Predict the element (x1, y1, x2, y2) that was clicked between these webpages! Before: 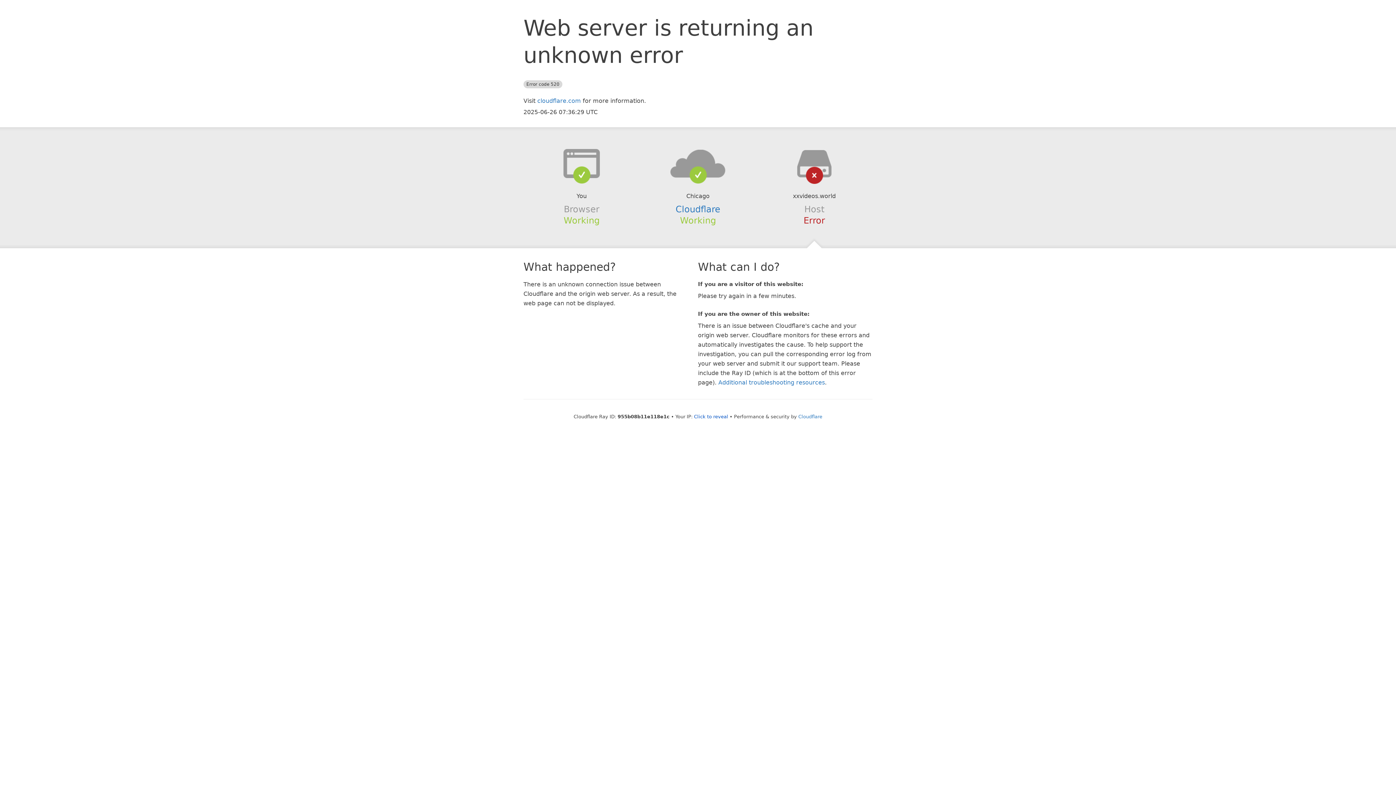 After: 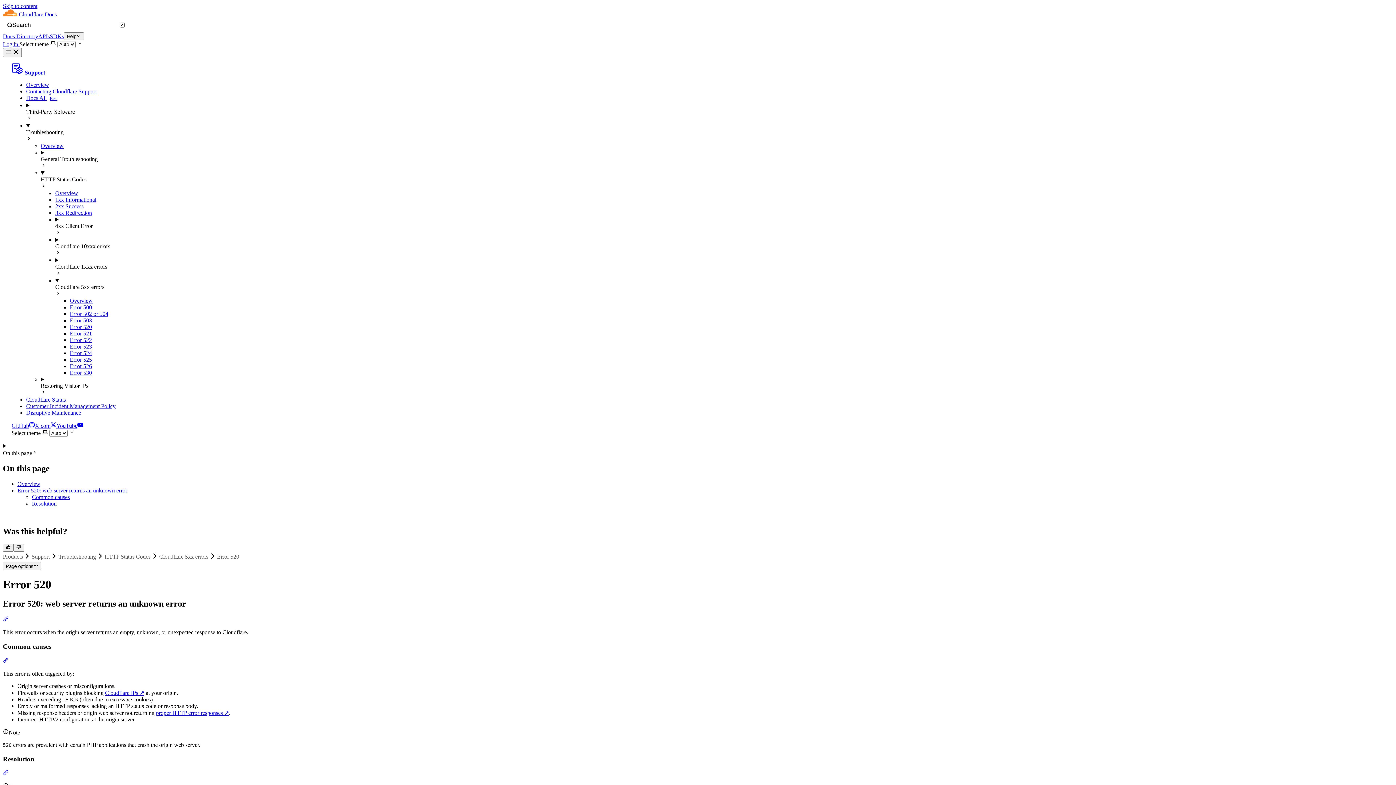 Action: bbox: (718, 379, 825, 386) label: Additional troubleshooting resources